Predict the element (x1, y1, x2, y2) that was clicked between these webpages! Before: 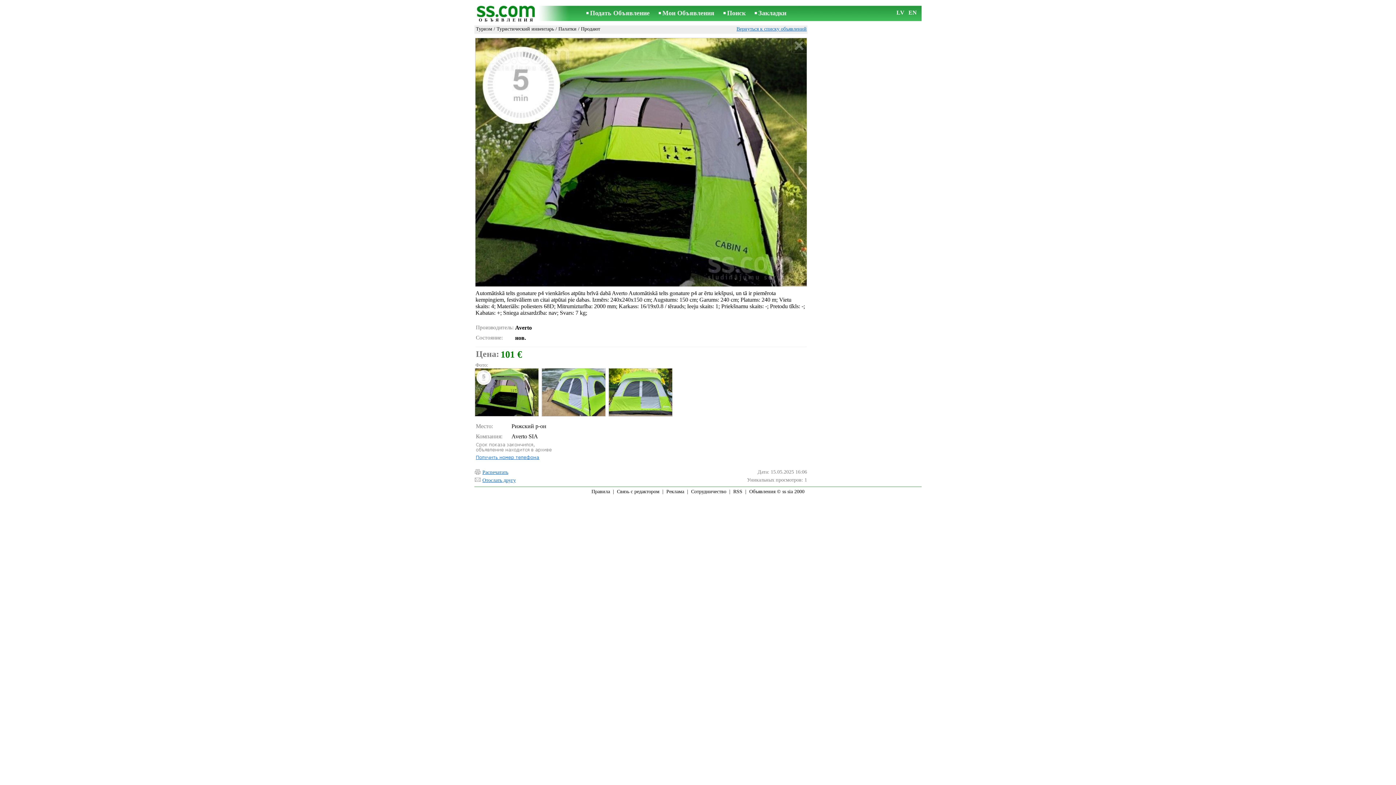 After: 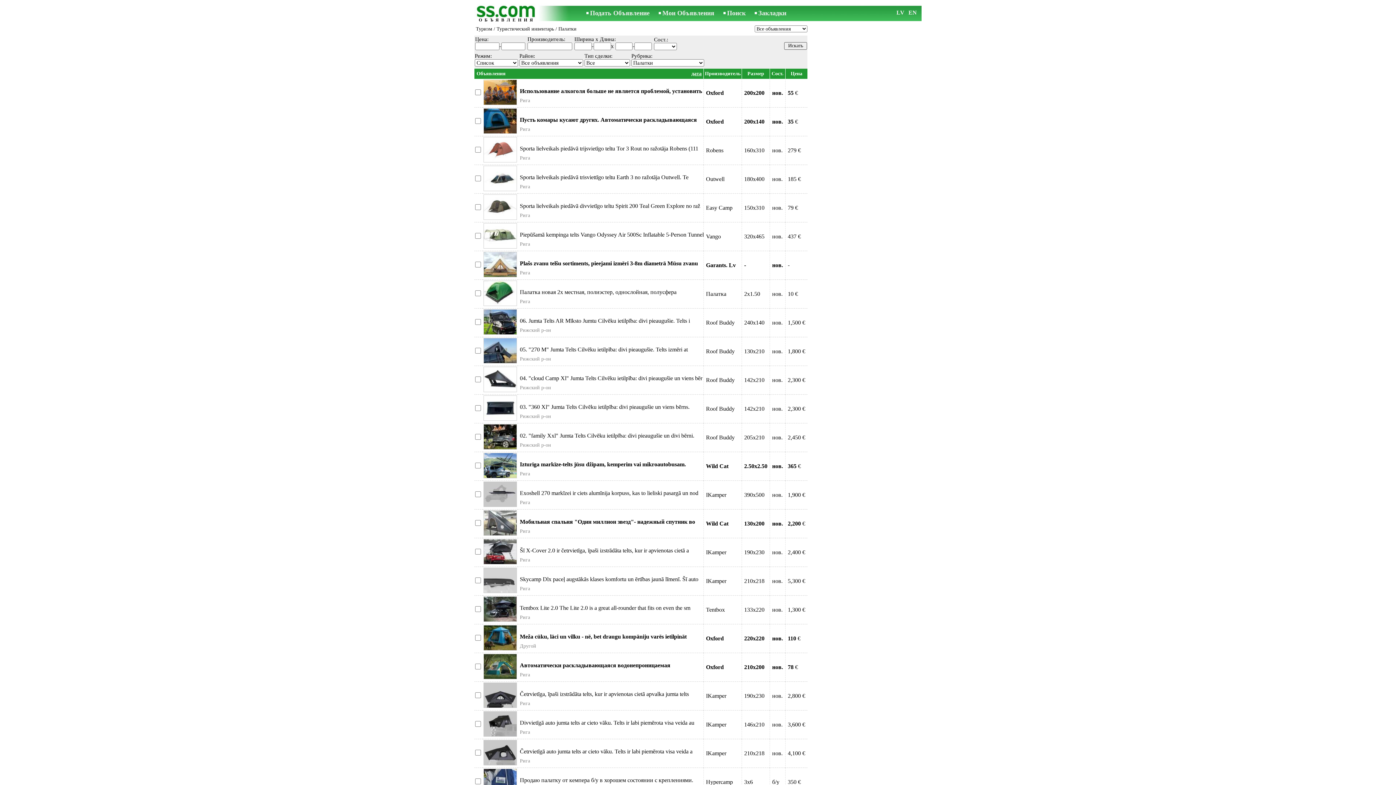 Action: bbox: (558, 26, 576, 31) label: Палатки